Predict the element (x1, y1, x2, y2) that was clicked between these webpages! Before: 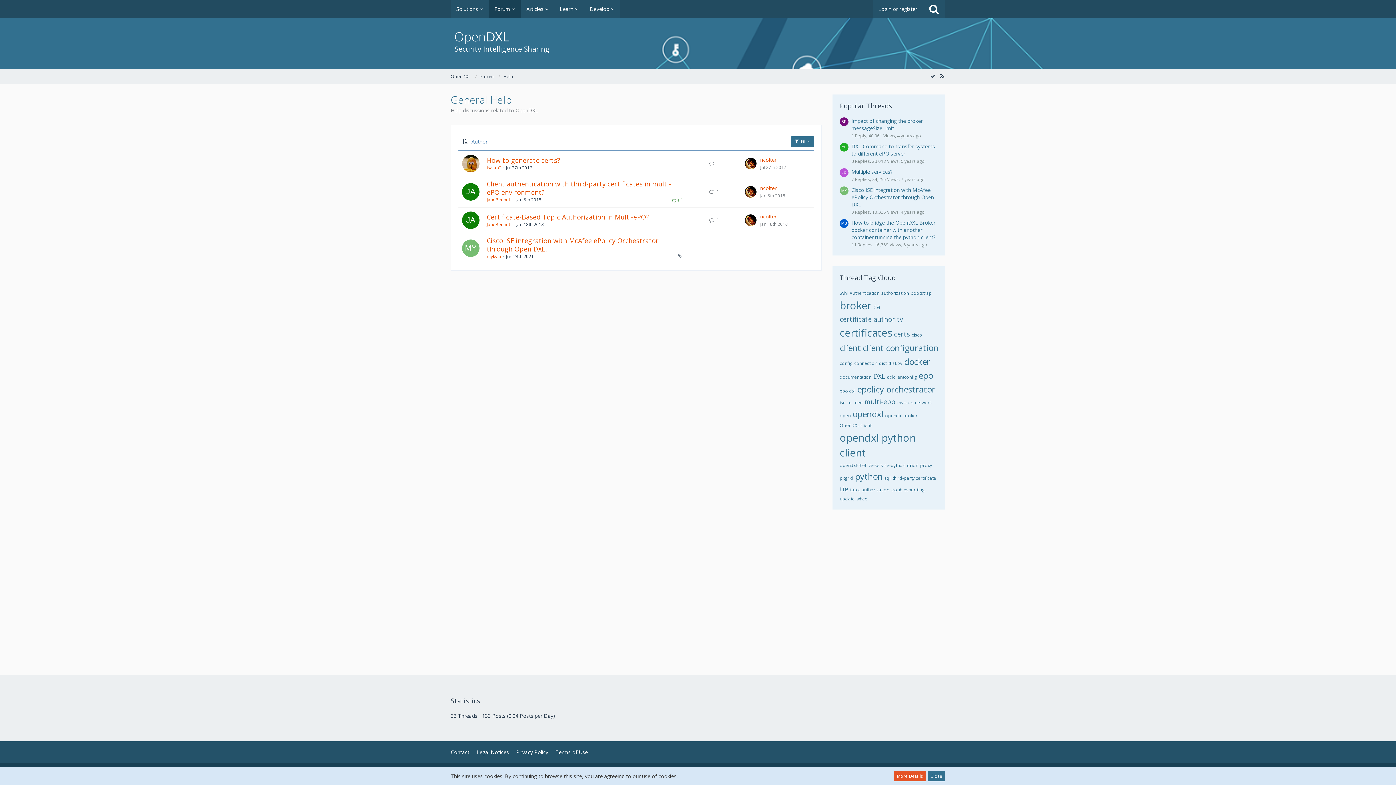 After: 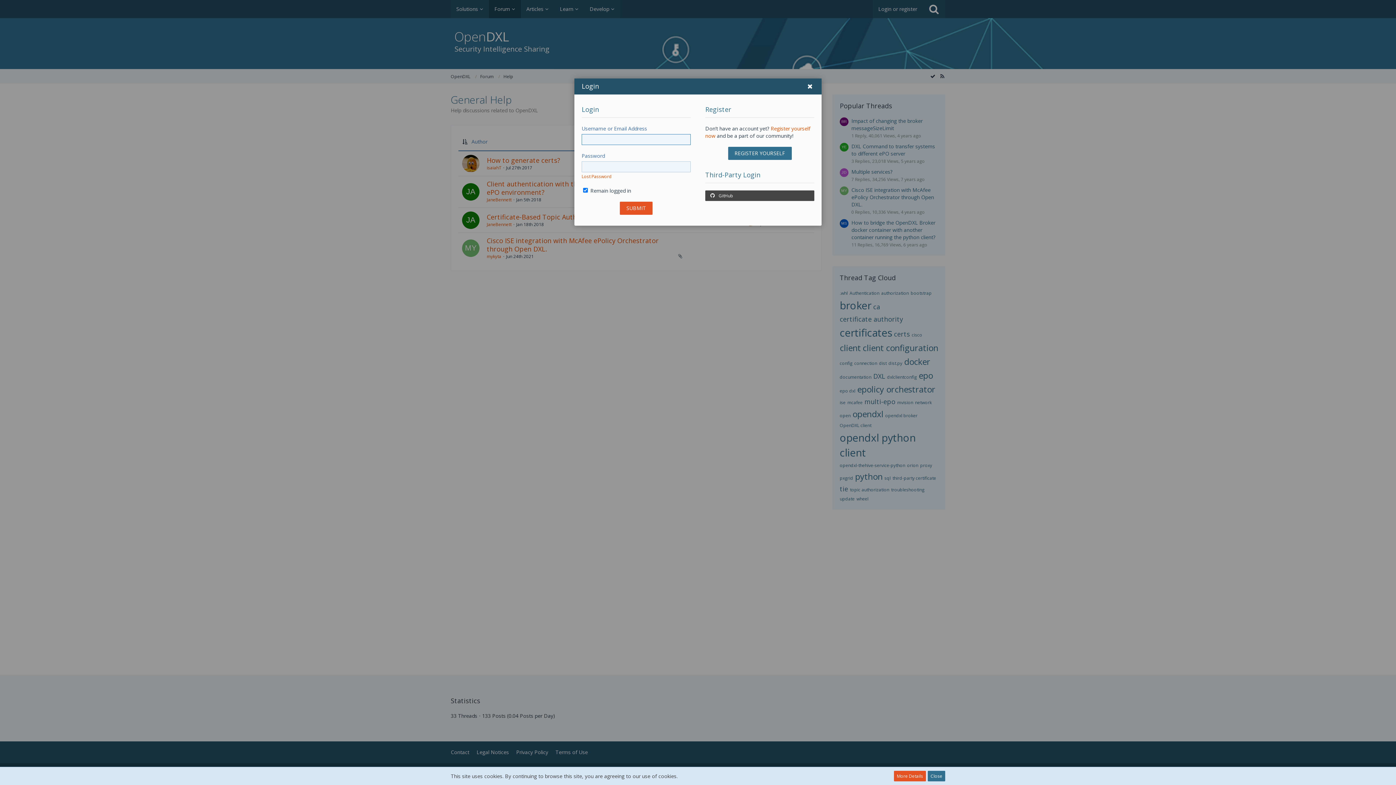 Action: label: Login or register bbox: (873, 0, 922, 18)